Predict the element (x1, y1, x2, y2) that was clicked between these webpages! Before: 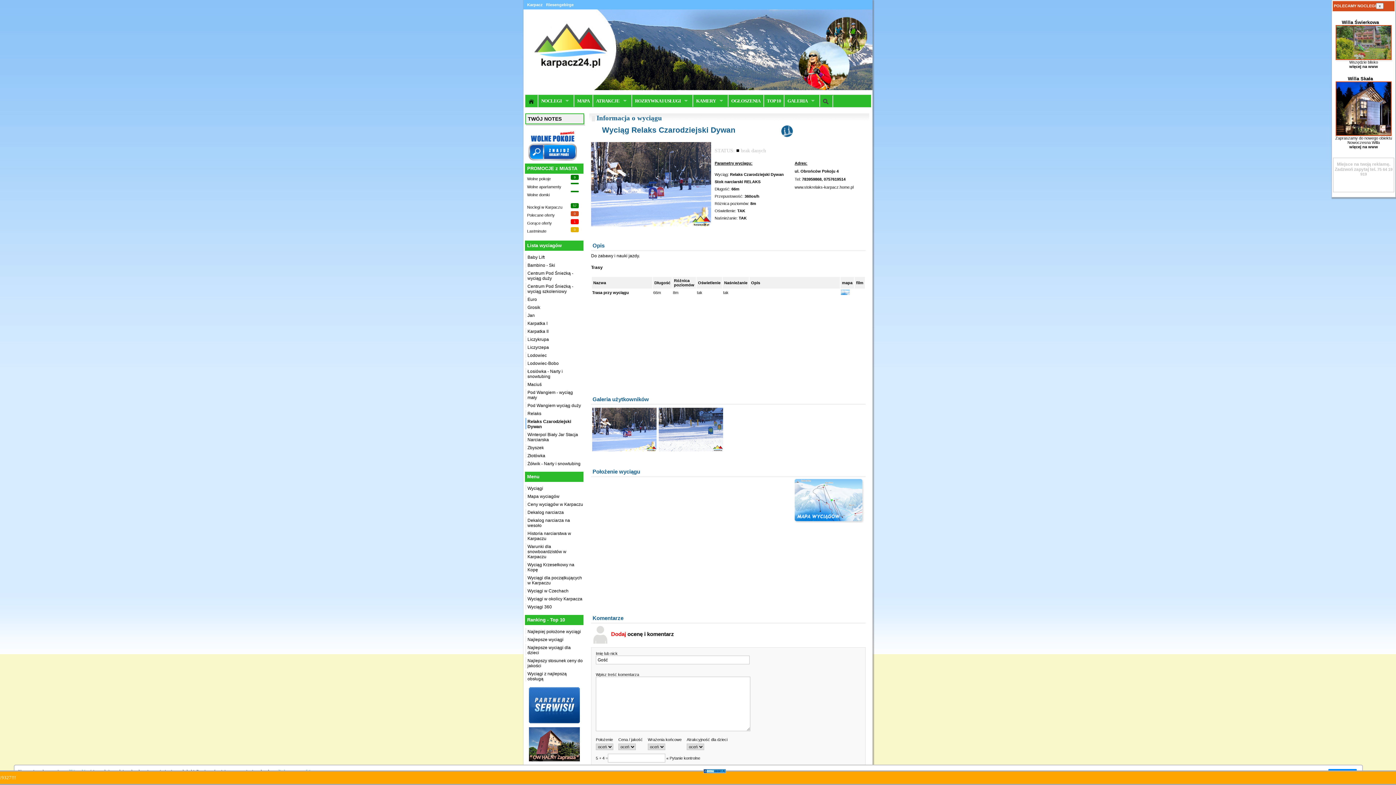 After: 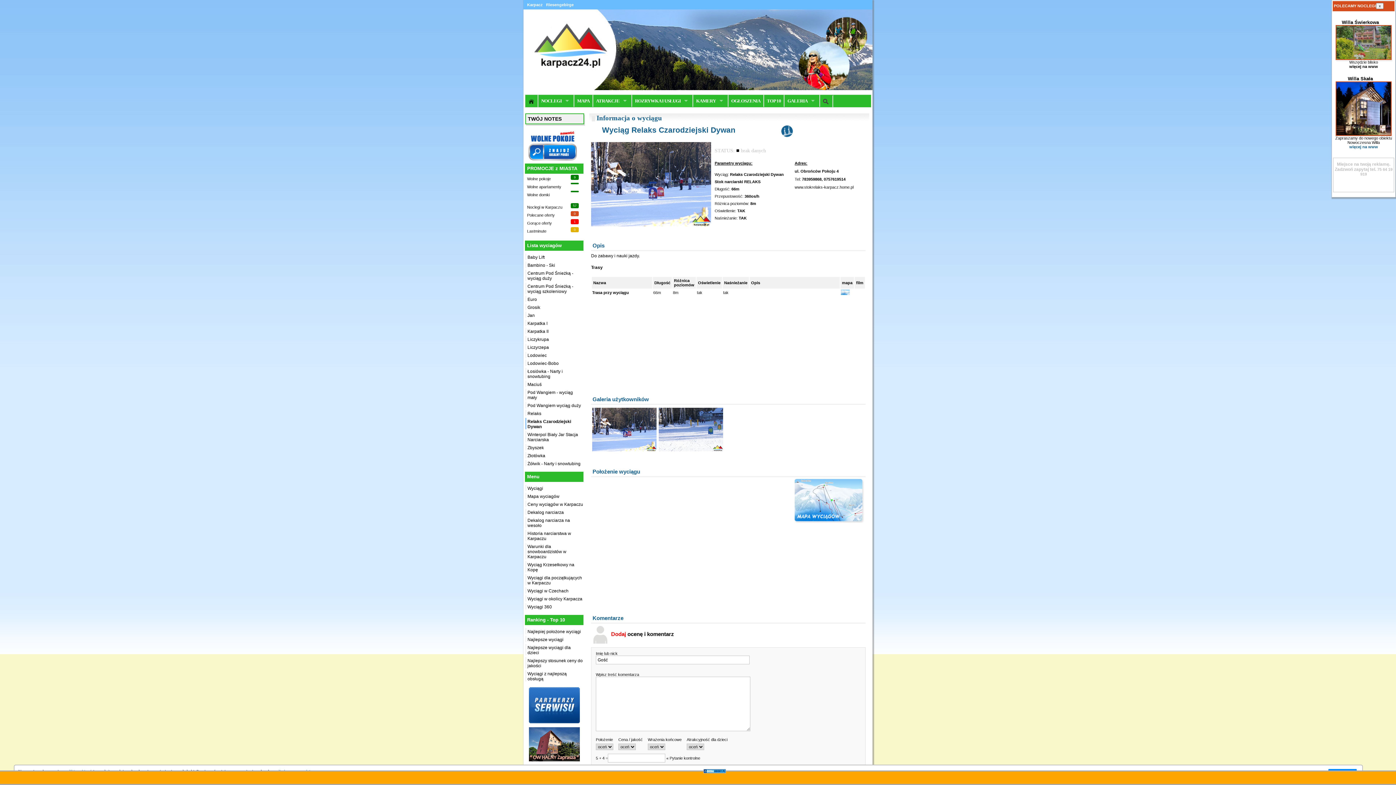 Action: bbox: (1349, 144, 1378, 149) label: więcej na www